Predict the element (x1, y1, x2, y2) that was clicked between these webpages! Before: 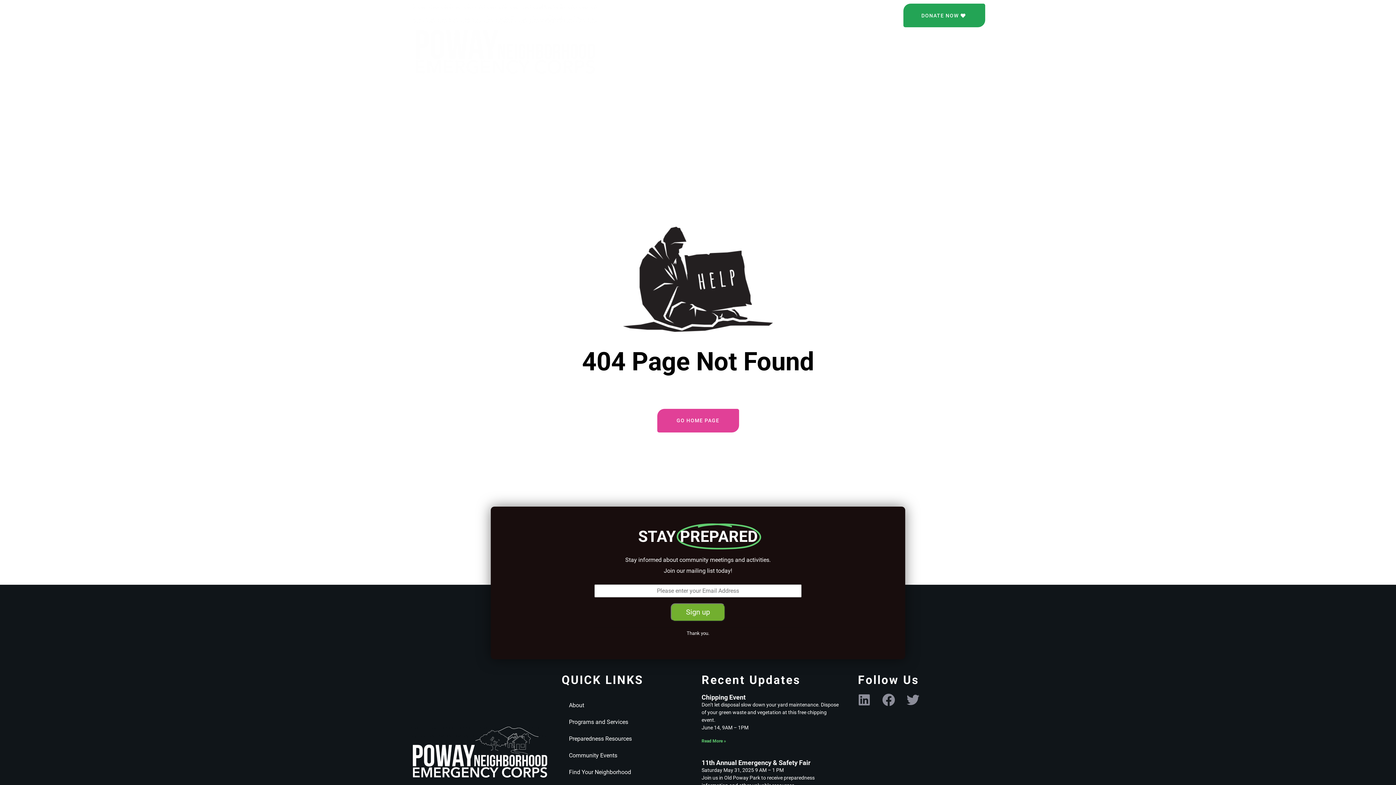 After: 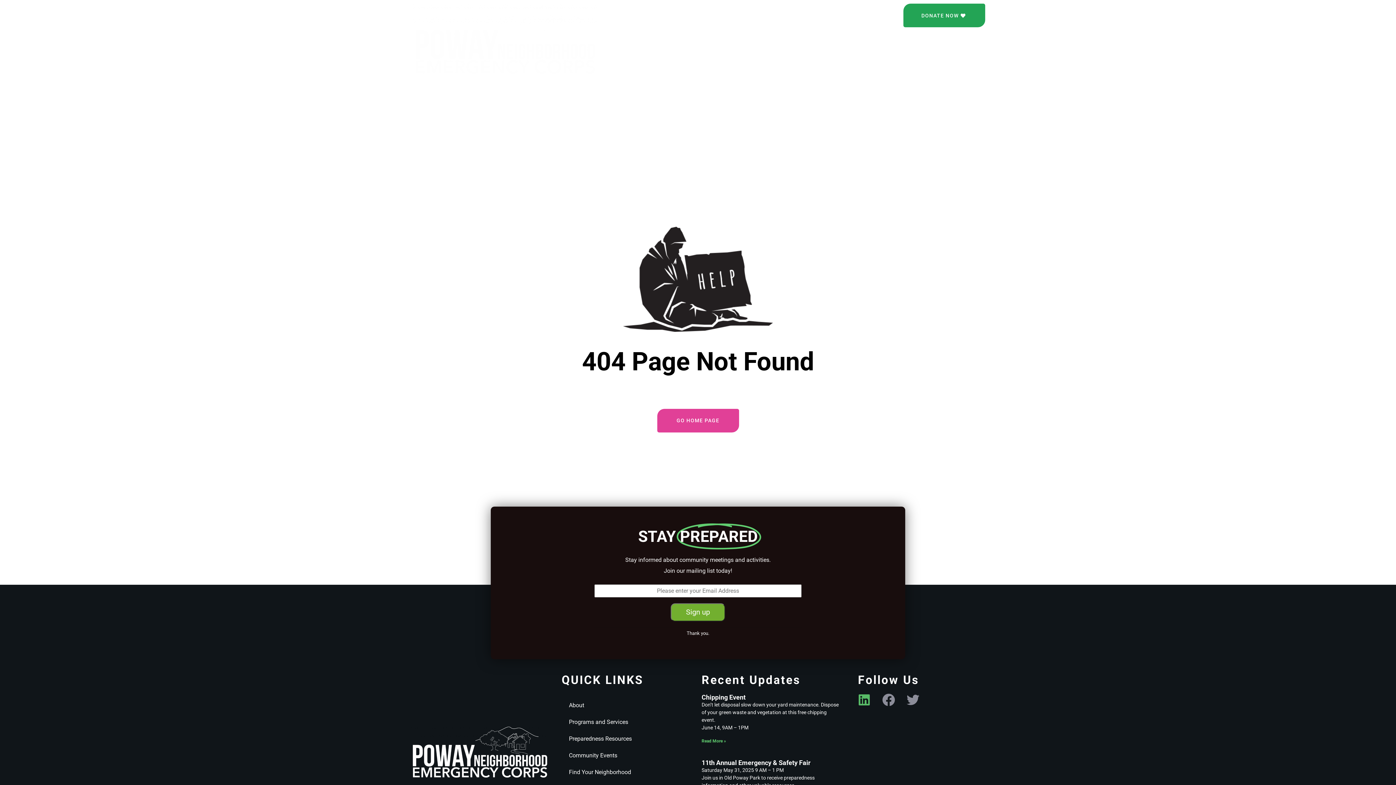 Action: label: Linkedin bbox: (858, 693, 870, 706)